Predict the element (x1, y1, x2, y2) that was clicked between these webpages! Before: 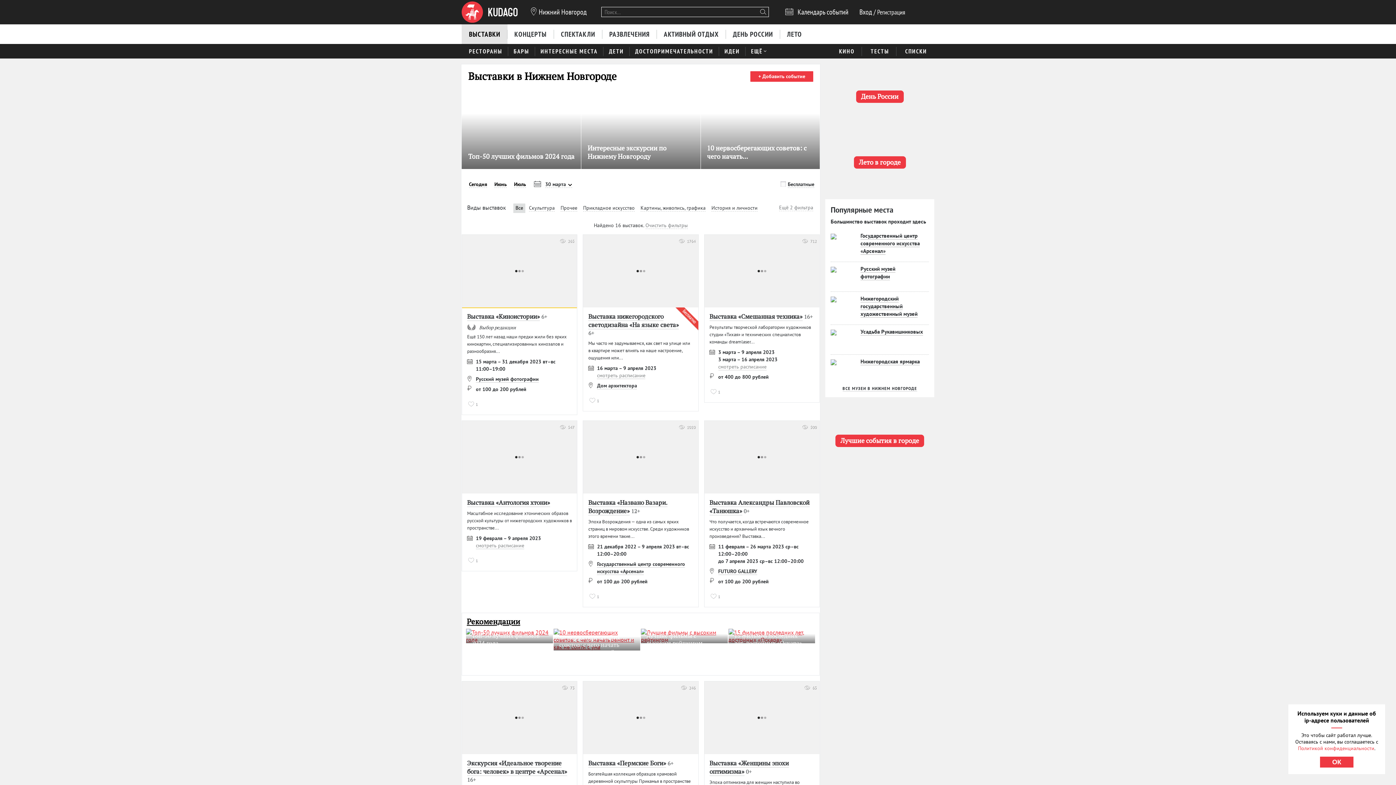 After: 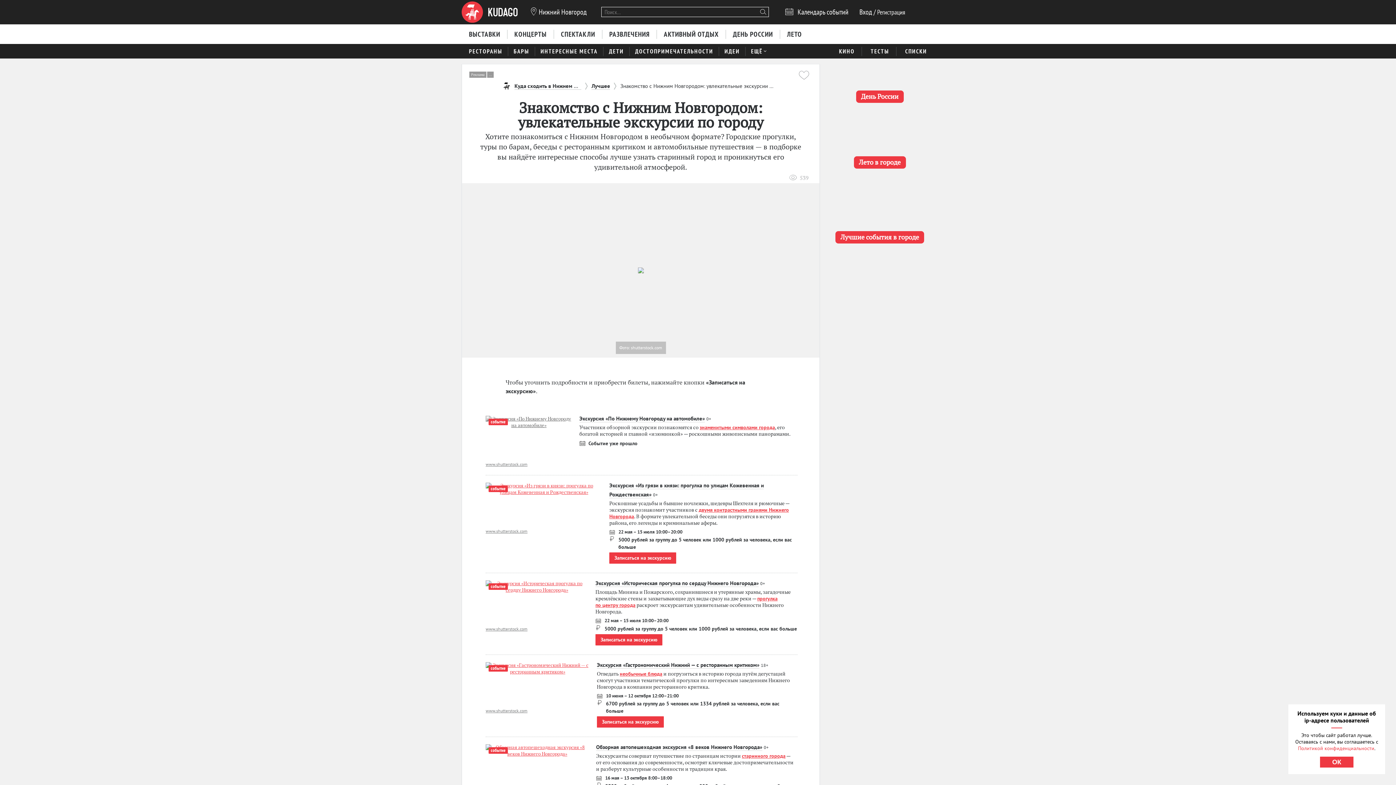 Action: label: Интересные экскурсии по Нижнему Новгороду bbox: (587, 142, 666, 162)